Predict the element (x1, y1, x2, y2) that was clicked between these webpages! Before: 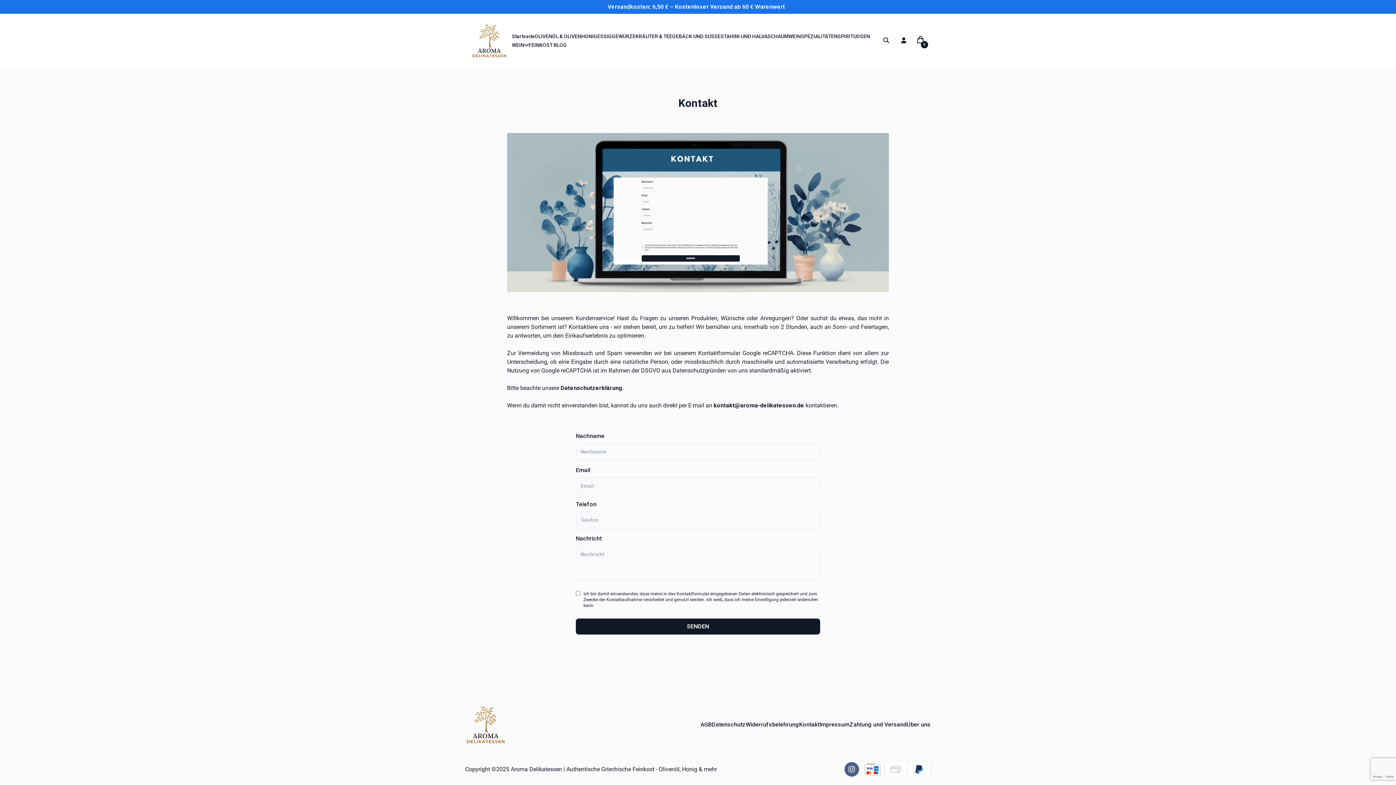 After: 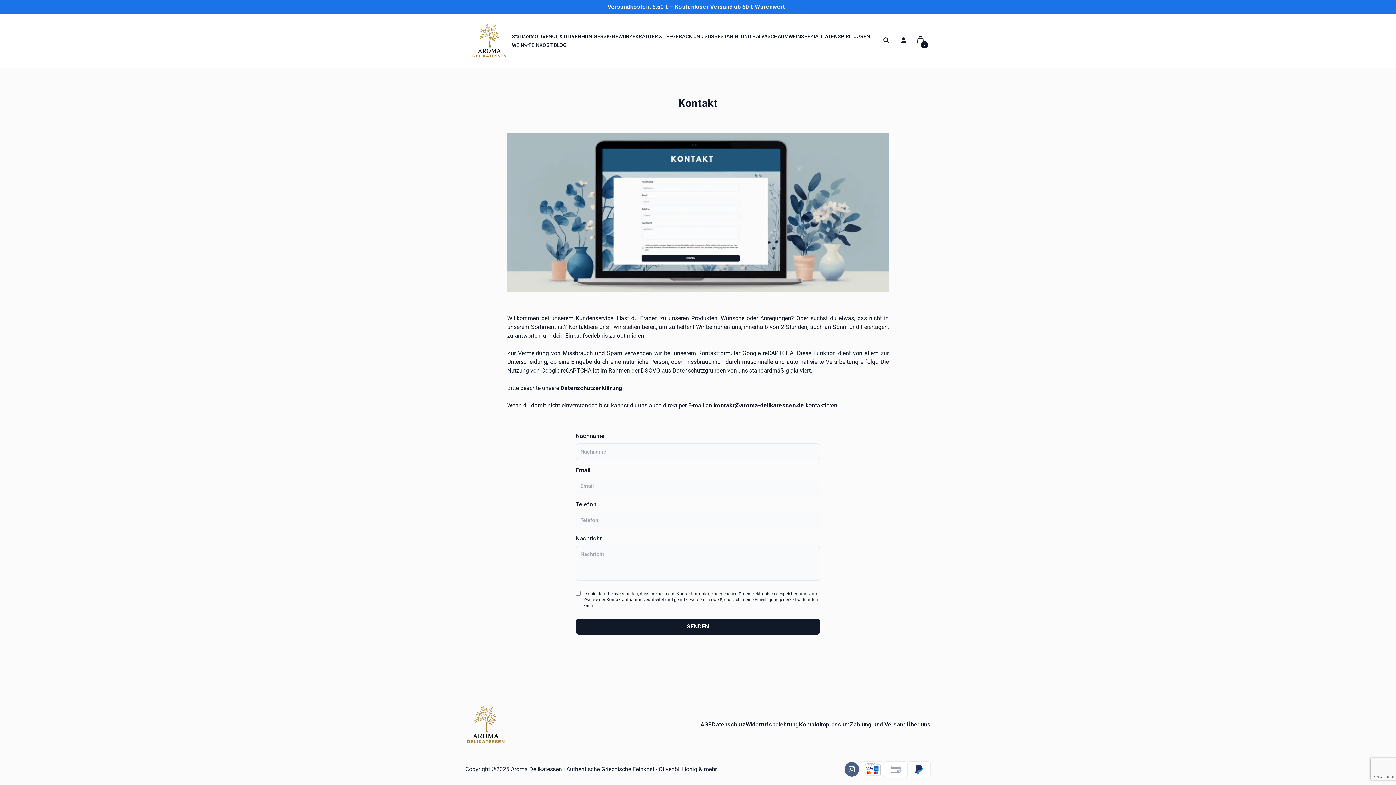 Action: bbox: (842, 765, 861, 772)